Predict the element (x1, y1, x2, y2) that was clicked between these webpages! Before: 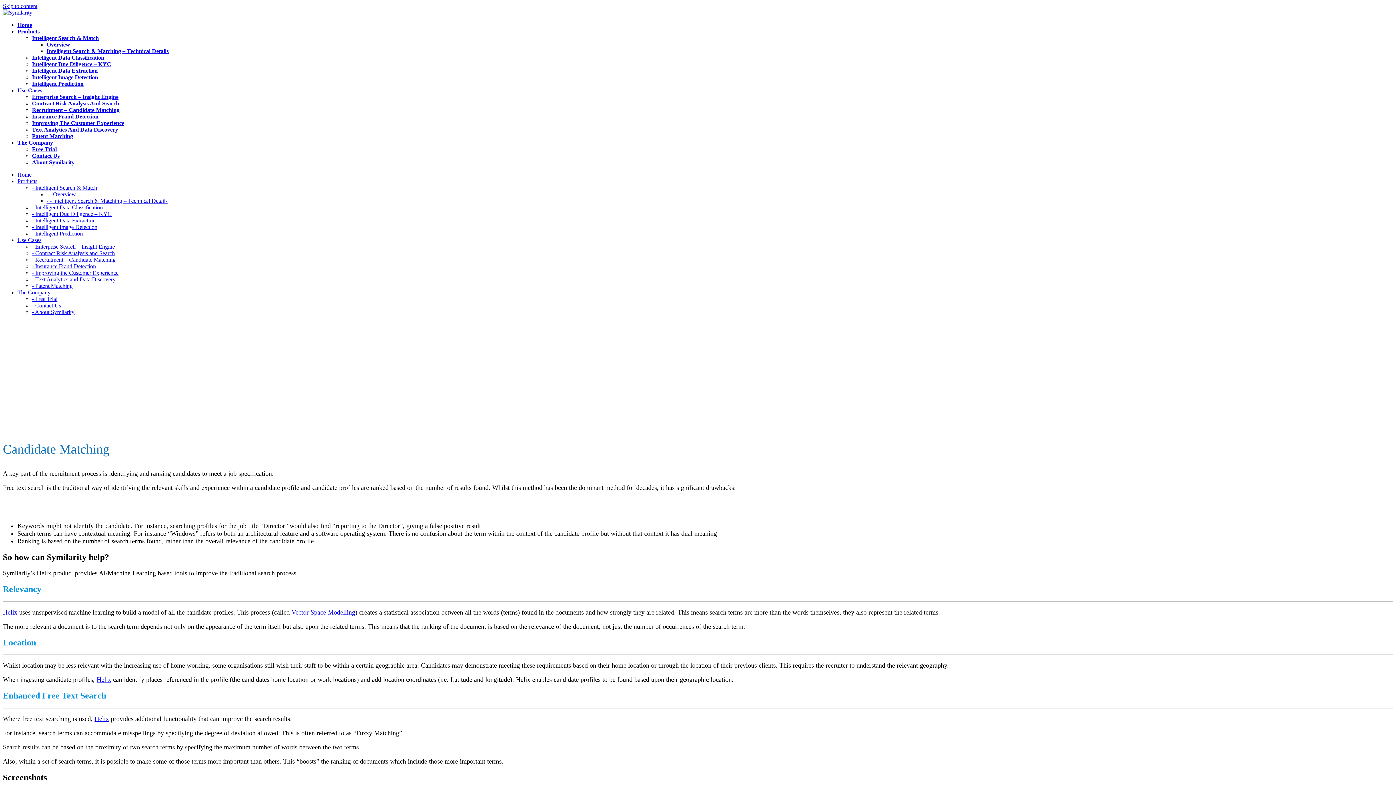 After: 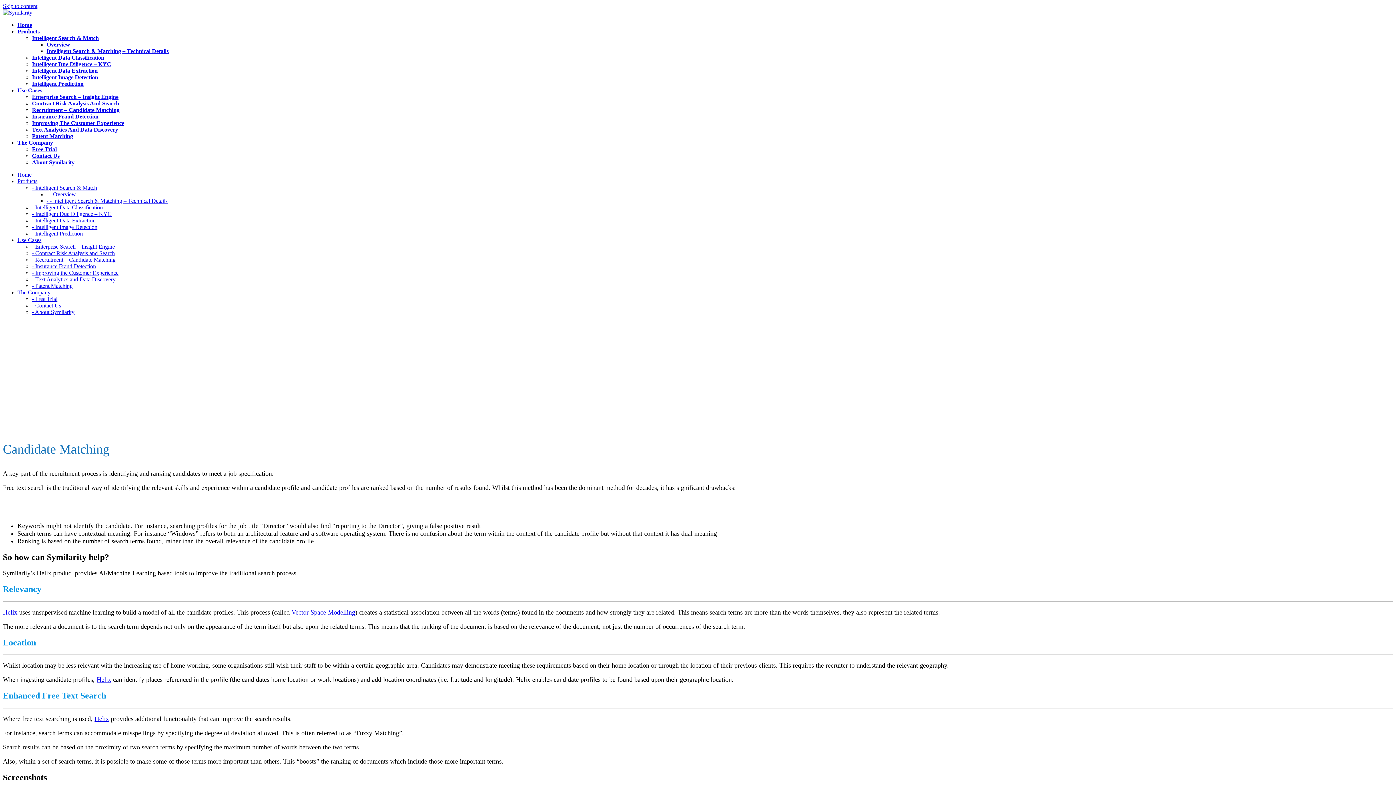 Action: bbox: (32, 256, 115, 262) label: - Recruitment – Candidate Matching